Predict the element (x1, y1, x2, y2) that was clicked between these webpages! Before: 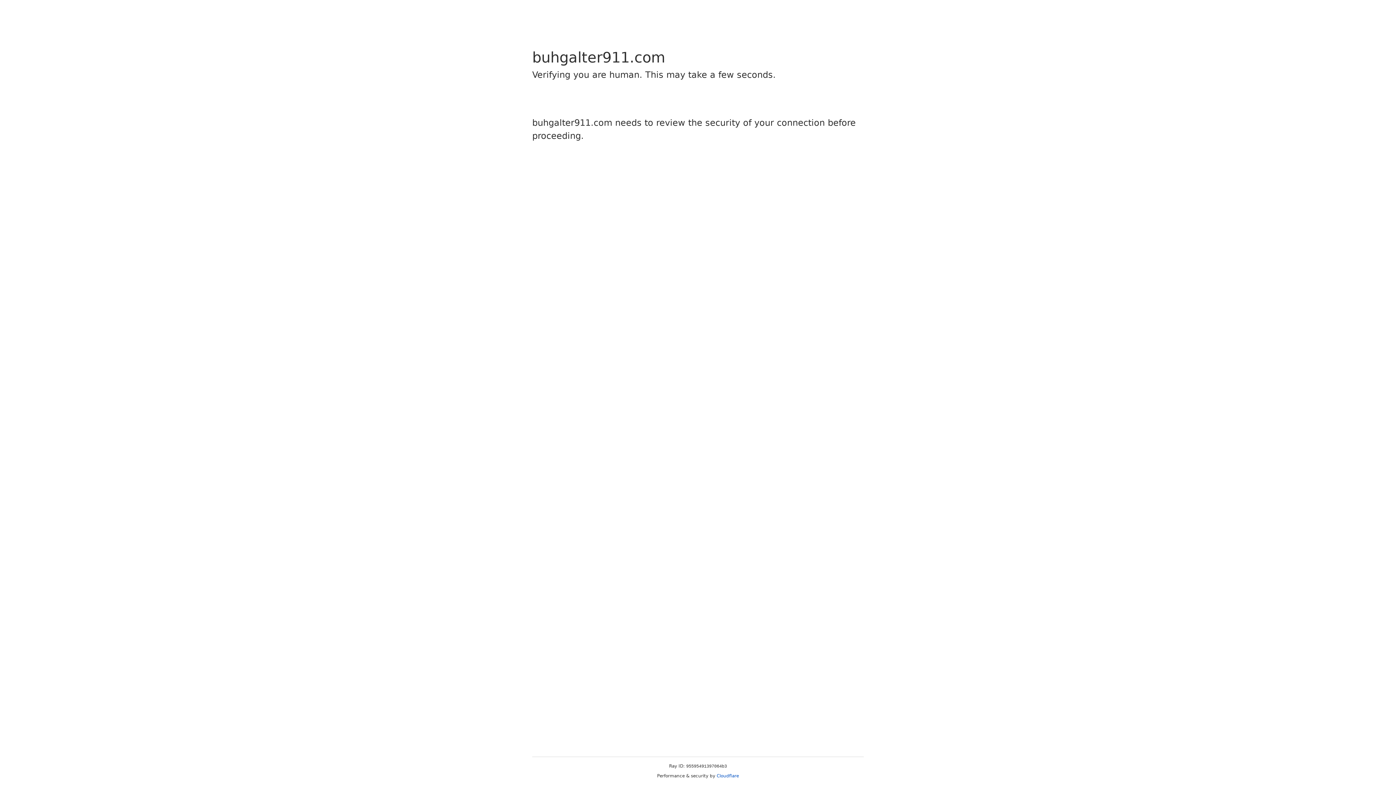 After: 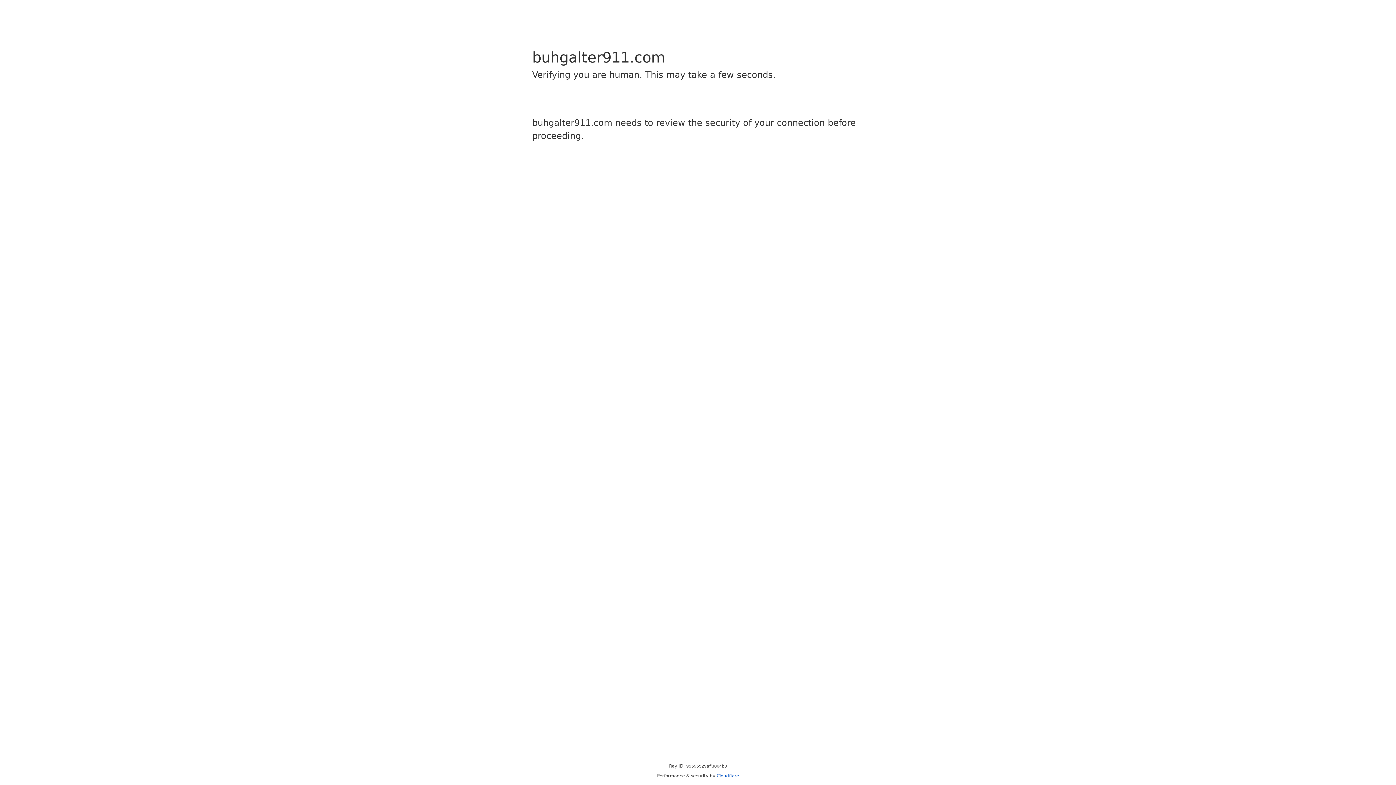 Action: label: Cloudflare bbox: (716, 773, 739, 778)